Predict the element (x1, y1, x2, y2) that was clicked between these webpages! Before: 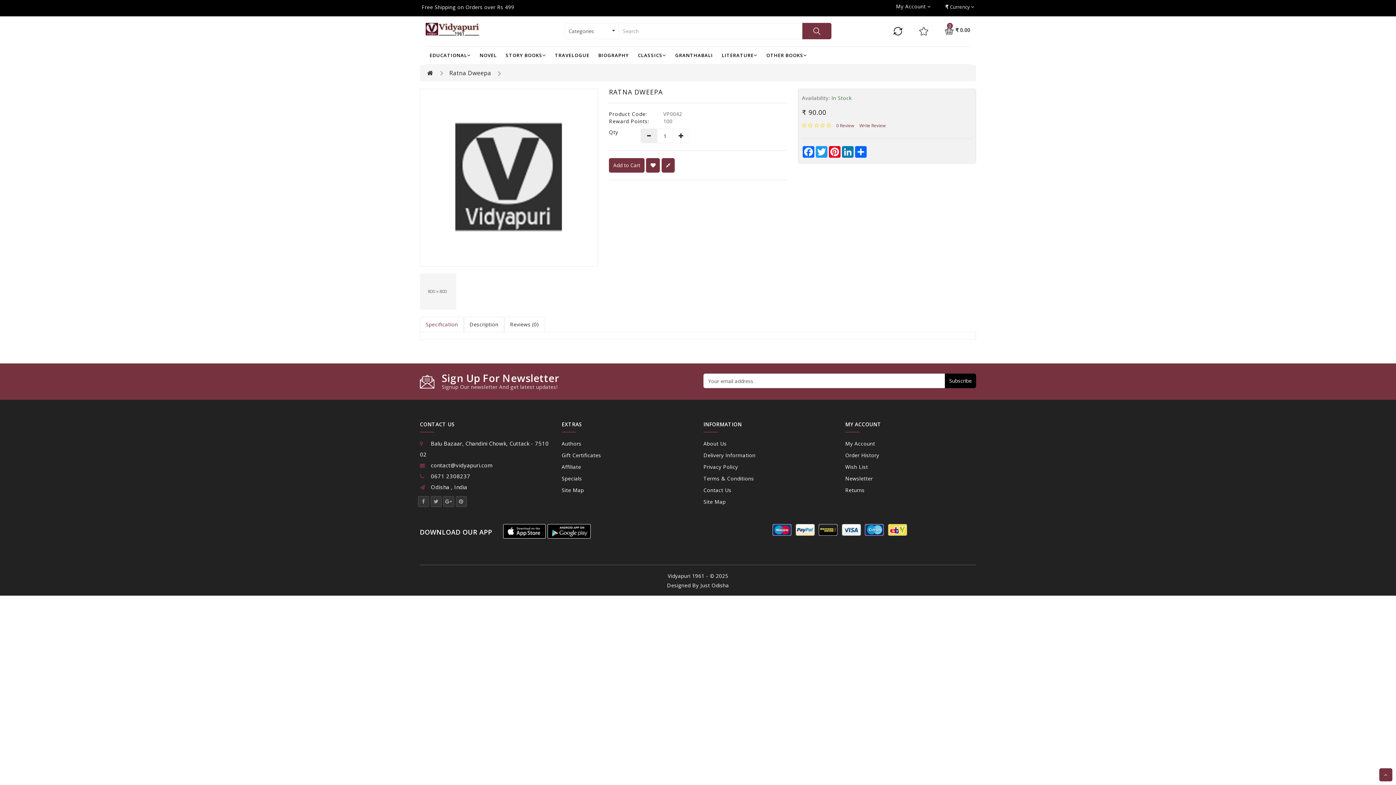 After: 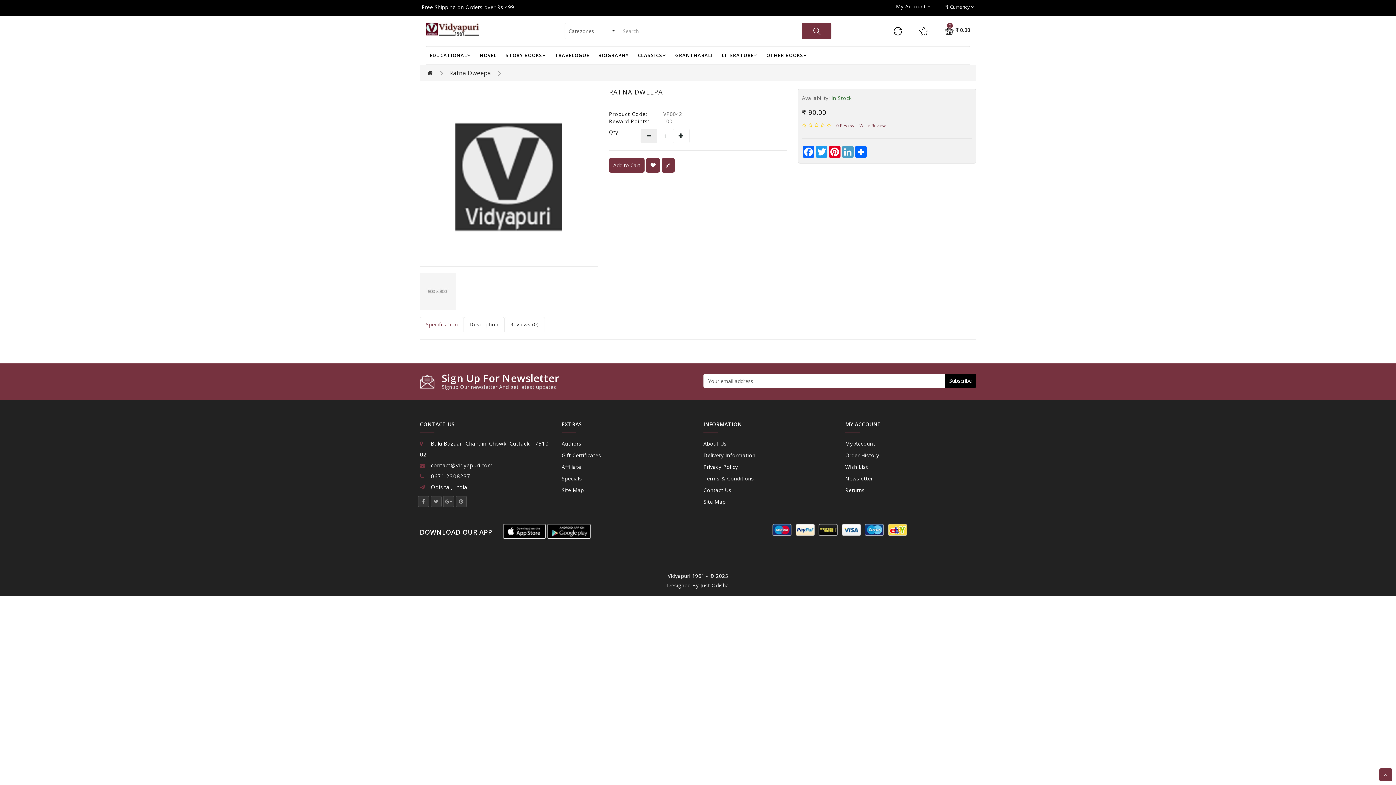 Action: bbox: (841, 146, 854, 157) label: LinkedIn